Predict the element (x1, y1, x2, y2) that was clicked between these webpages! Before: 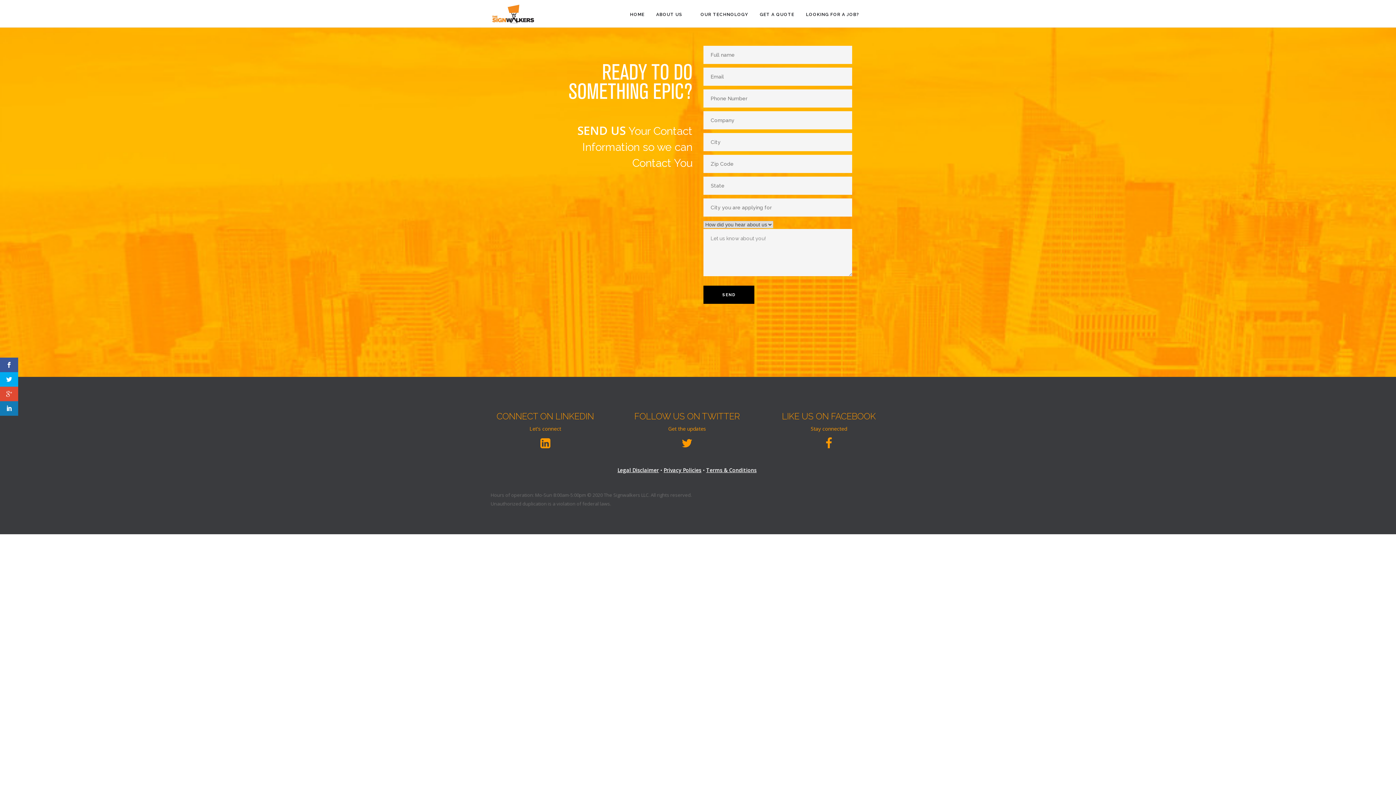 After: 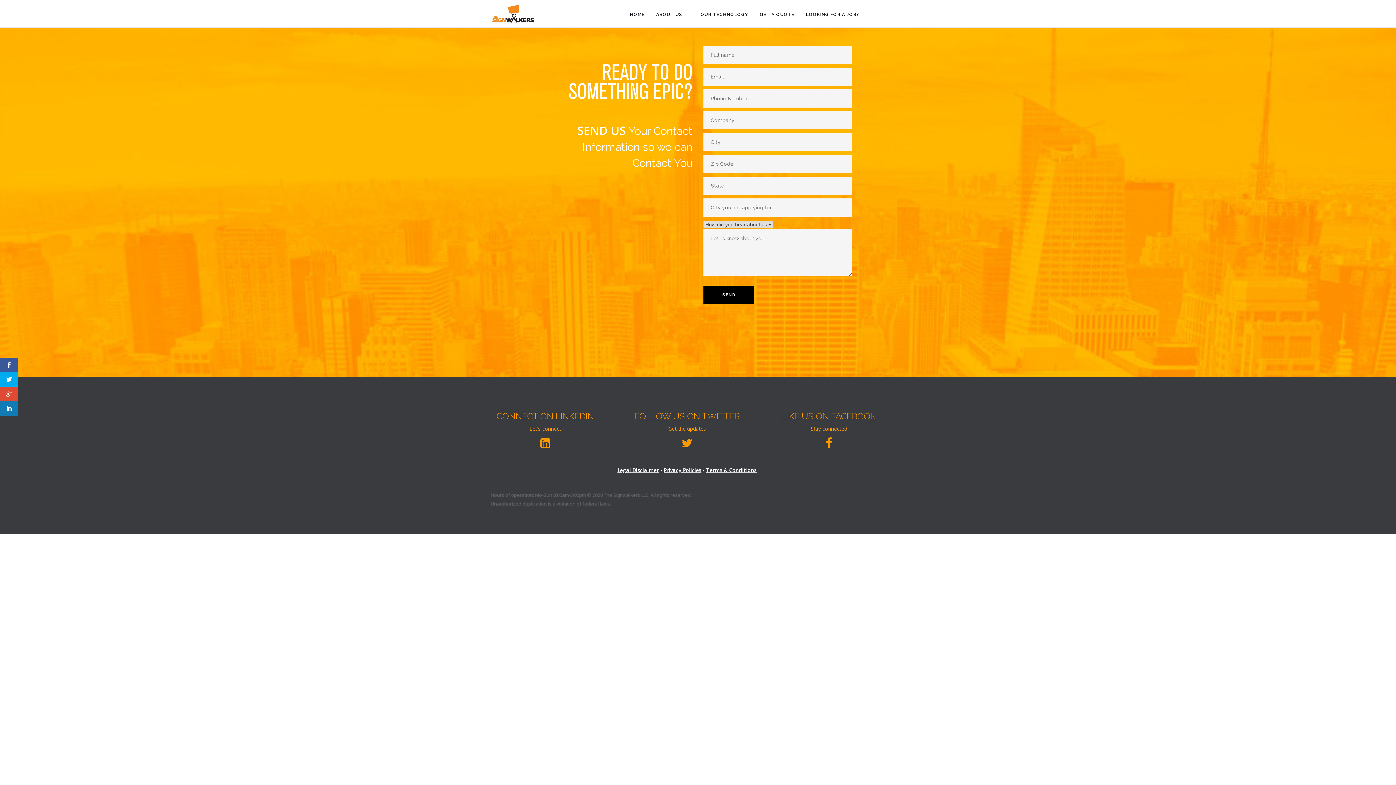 Action: label: LOOKING FOR A JOB? bbox: (806, 5, 859, 25)